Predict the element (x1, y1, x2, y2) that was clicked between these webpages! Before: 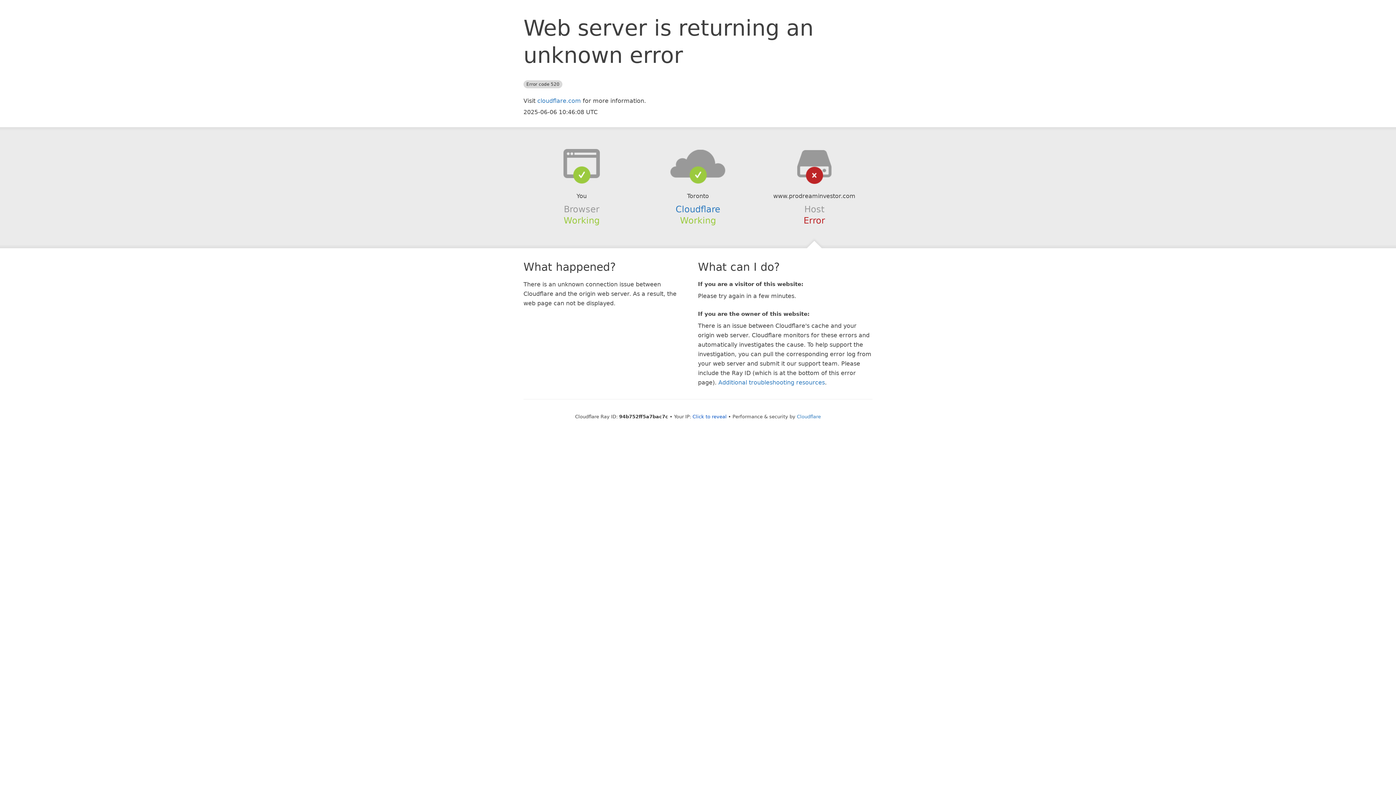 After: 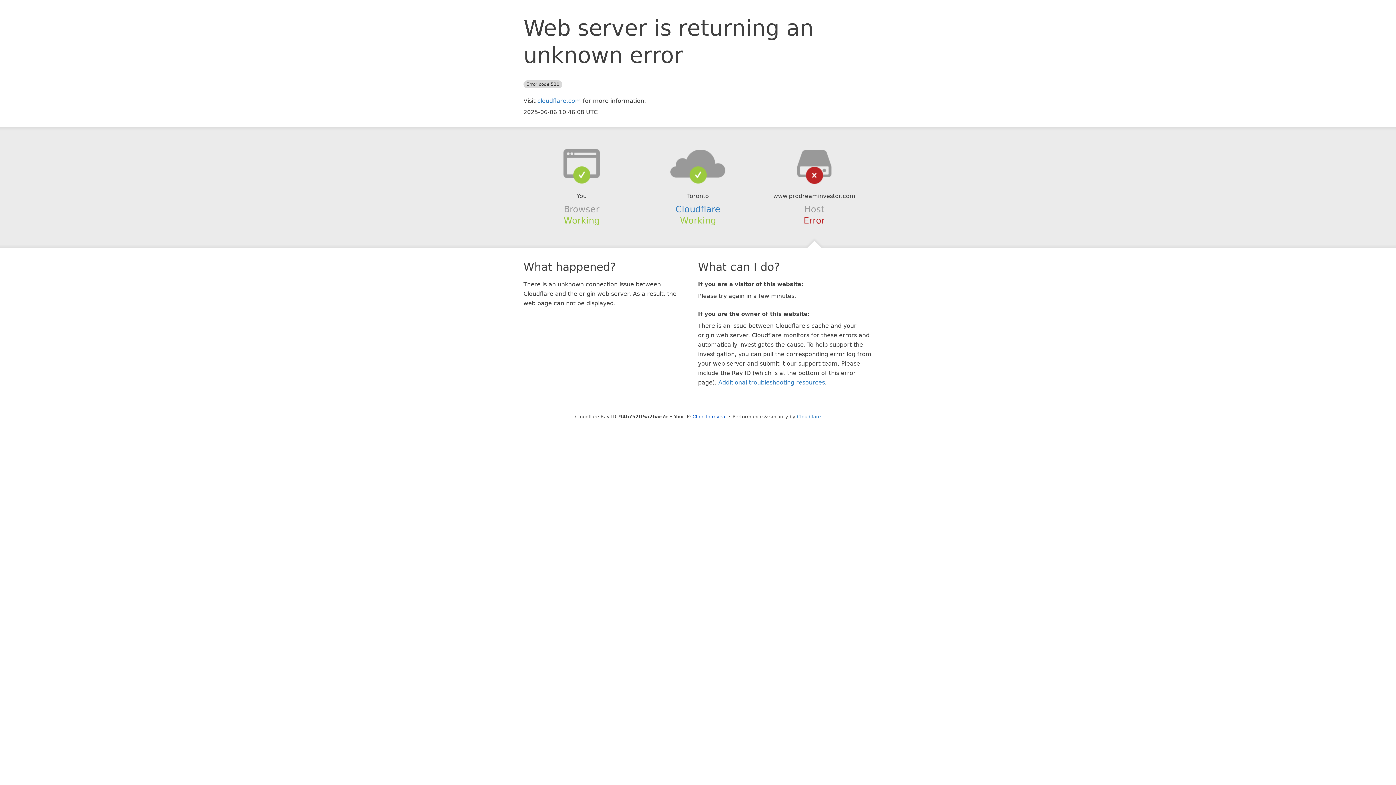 Action: bbox: (639, 148, 756, 178)